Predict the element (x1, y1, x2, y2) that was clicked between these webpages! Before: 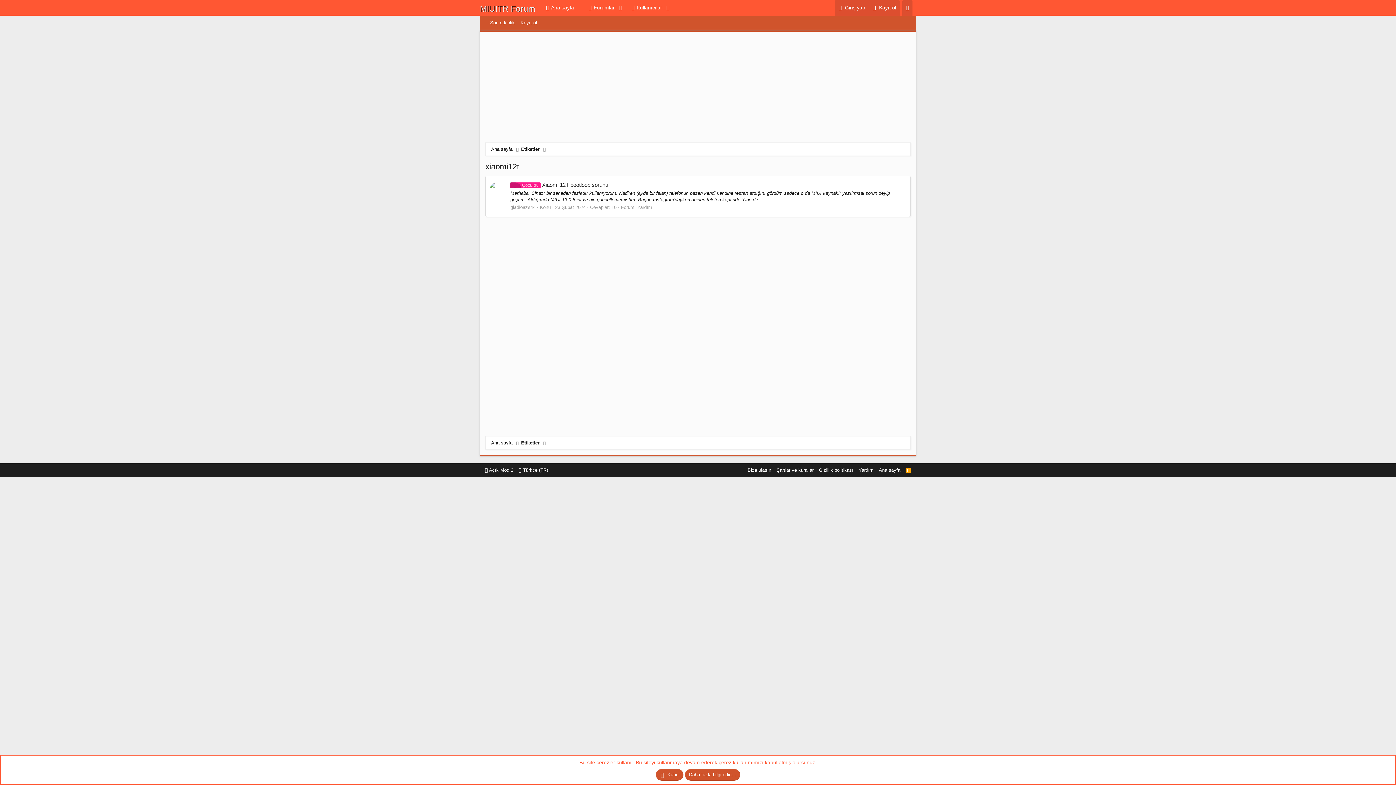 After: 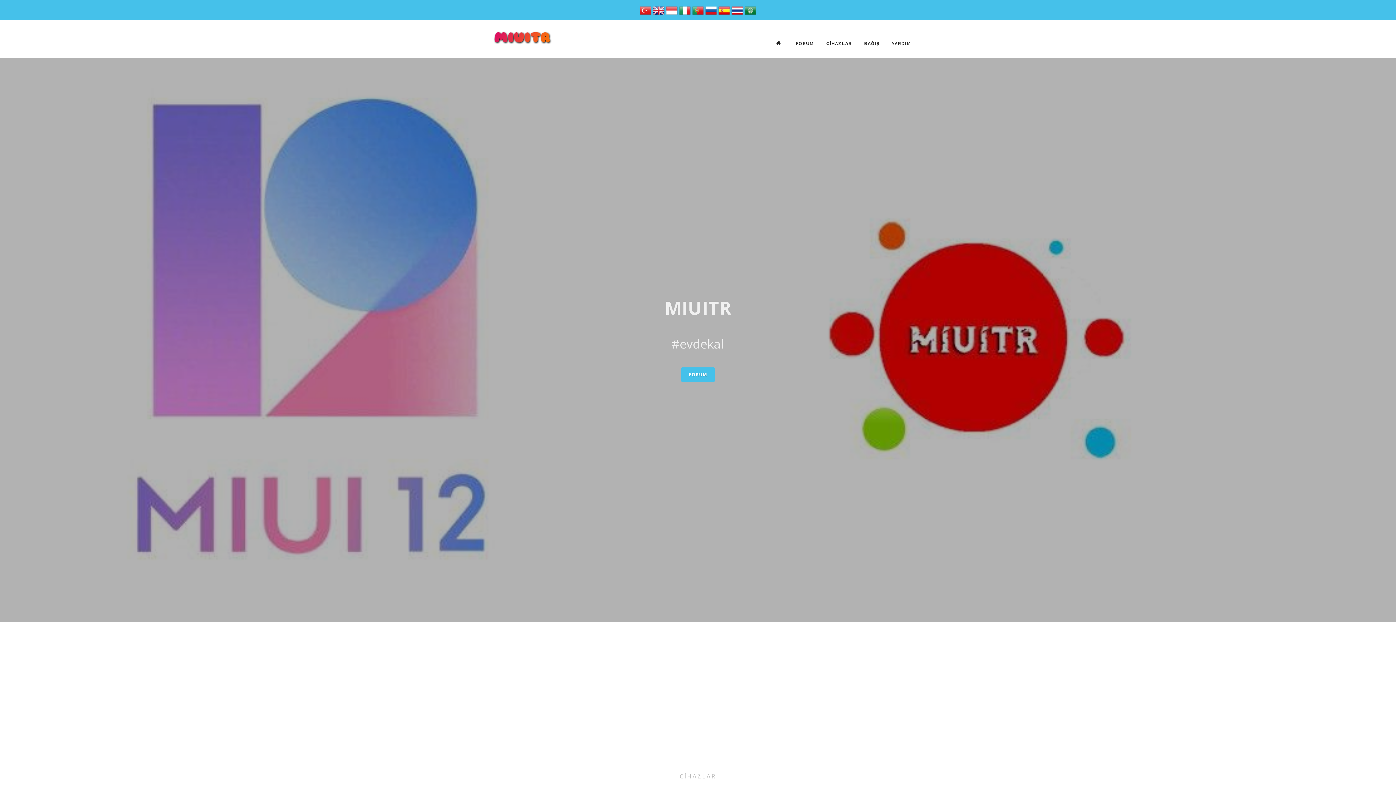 Action: bbox: (877, 466, 902, 473) label: Ana sayfa